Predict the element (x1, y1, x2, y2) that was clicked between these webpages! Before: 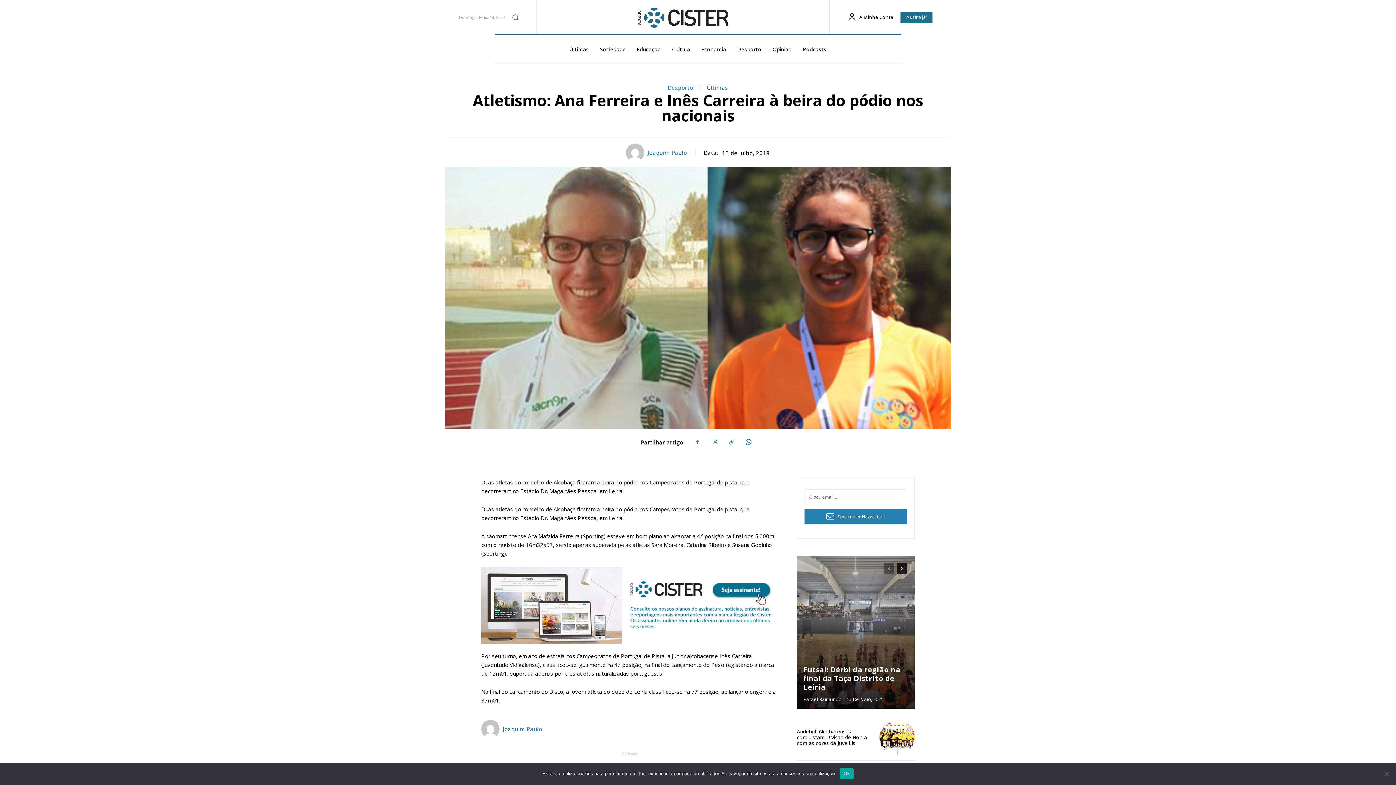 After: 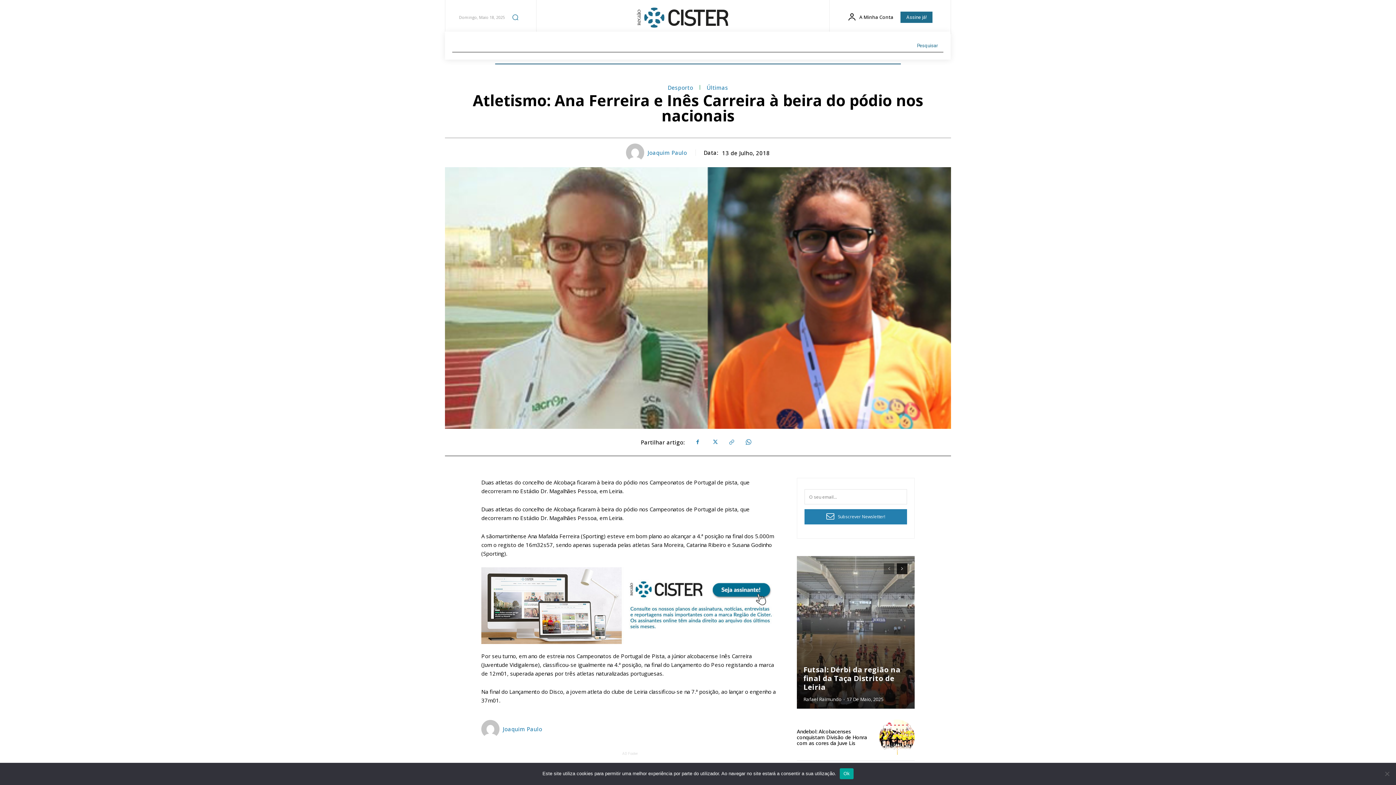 Action: bbox: (508, 10, 522, 24) label: Search